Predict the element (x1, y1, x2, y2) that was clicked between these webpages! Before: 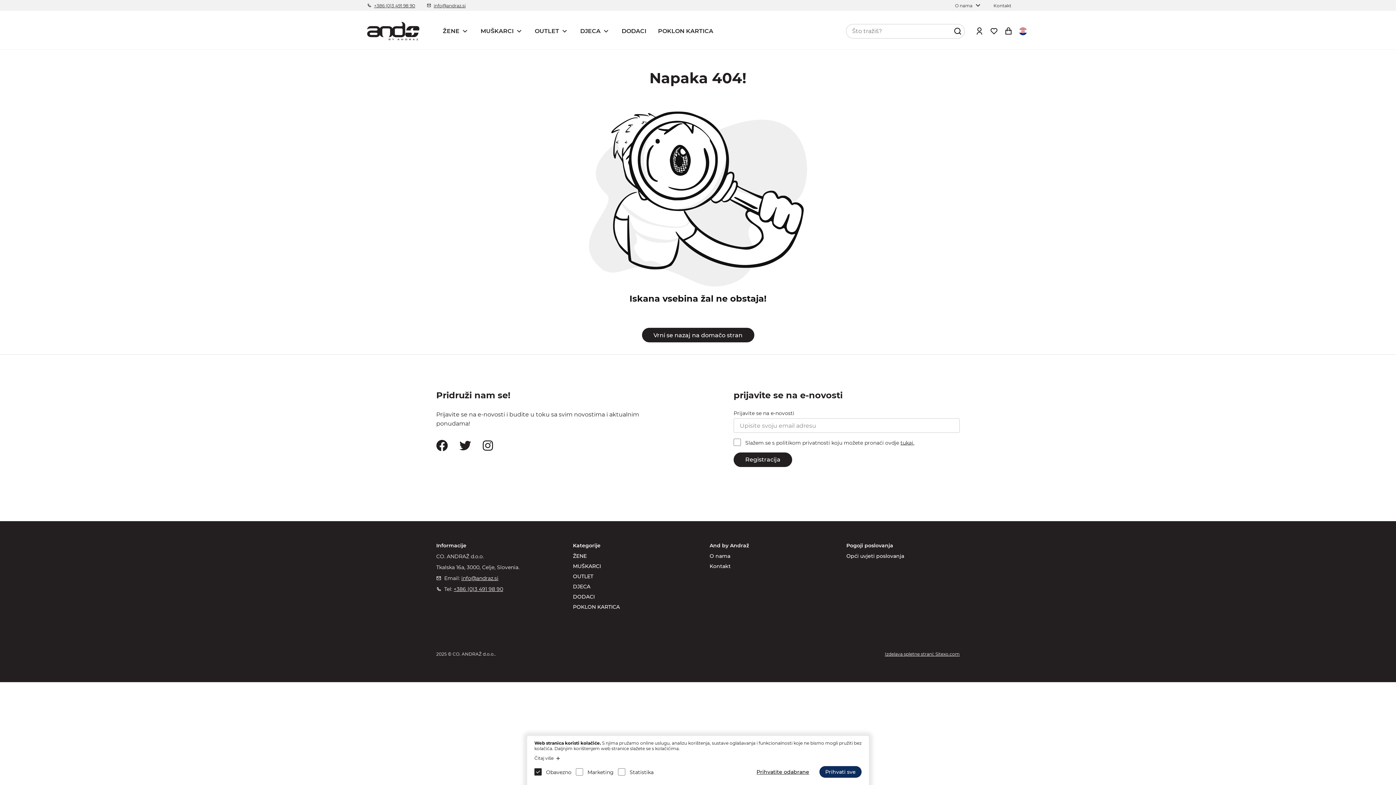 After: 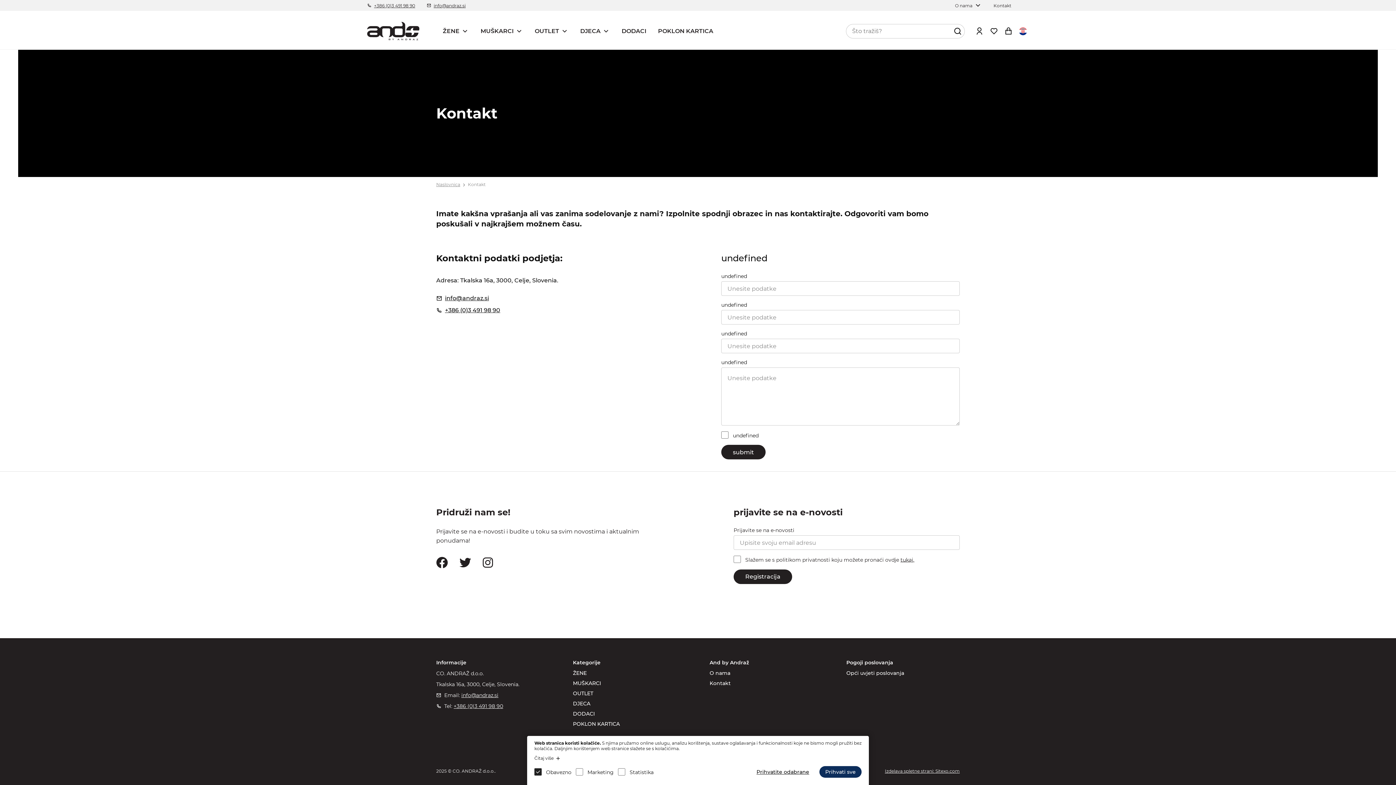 Action: label: Kontakt bbox: (709, 563, 730, 570)